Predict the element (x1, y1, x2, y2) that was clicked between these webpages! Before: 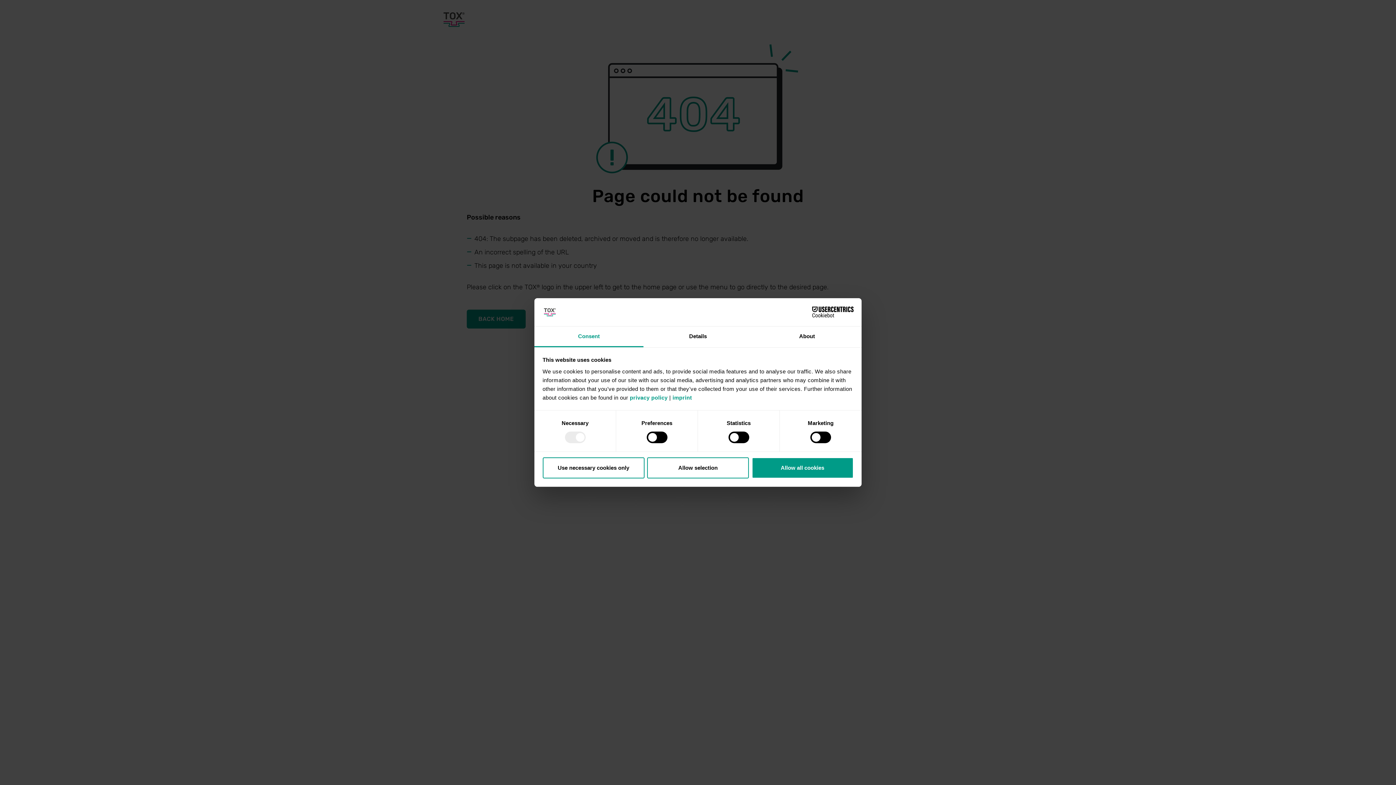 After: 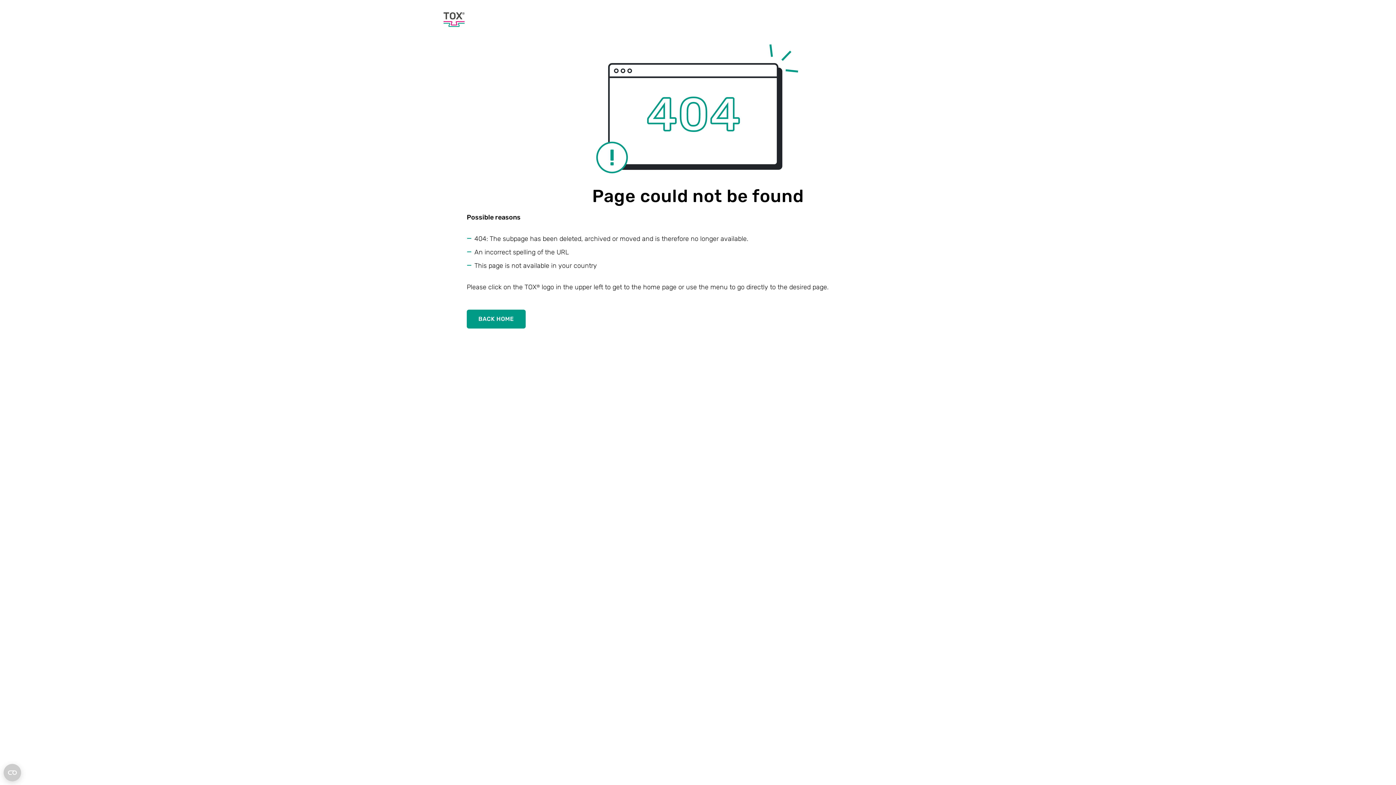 Action: label: Allow selection bbox: (647, 457, 749, 478)